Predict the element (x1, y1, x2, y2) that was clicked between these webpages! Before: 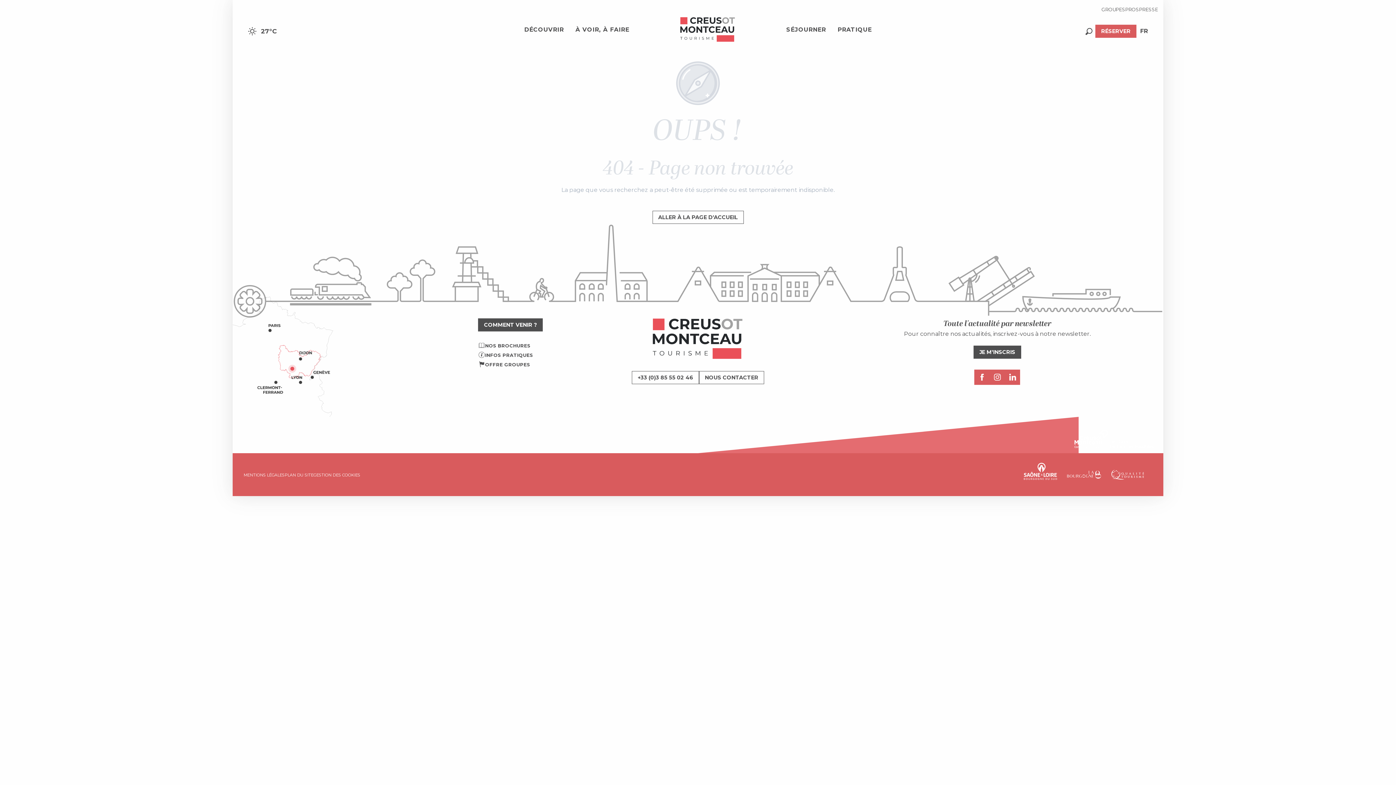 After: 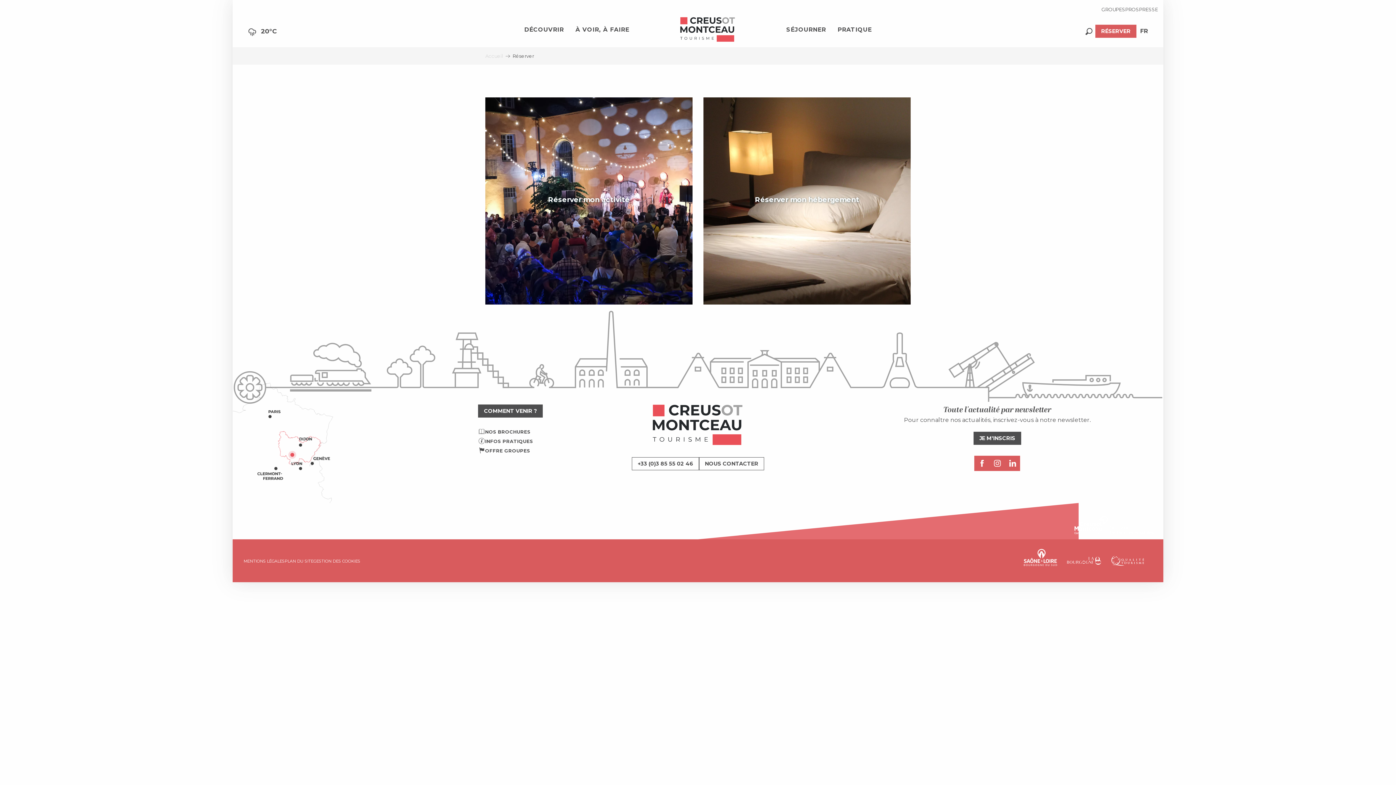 Action: bbox: (1095, 24, 1136, 37) label: RÉSERVER